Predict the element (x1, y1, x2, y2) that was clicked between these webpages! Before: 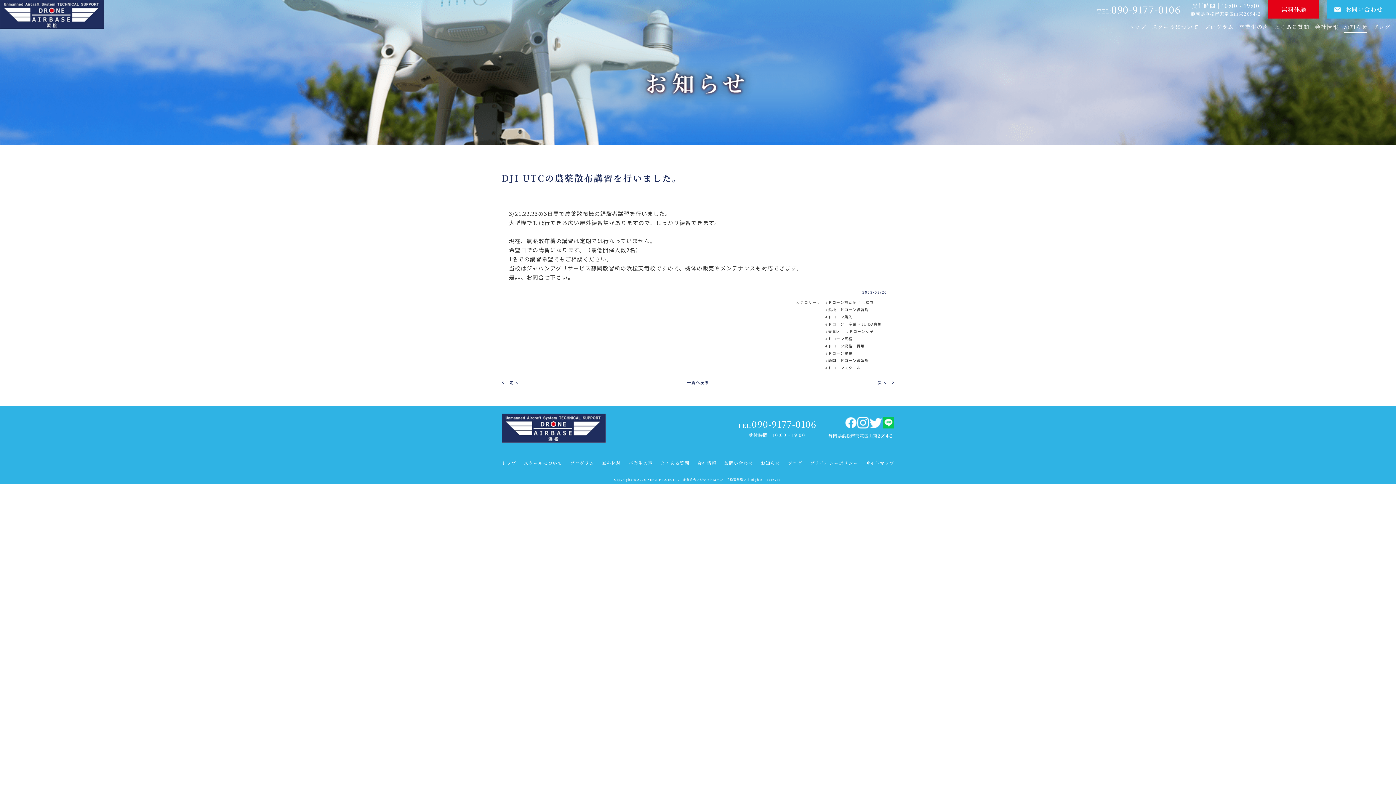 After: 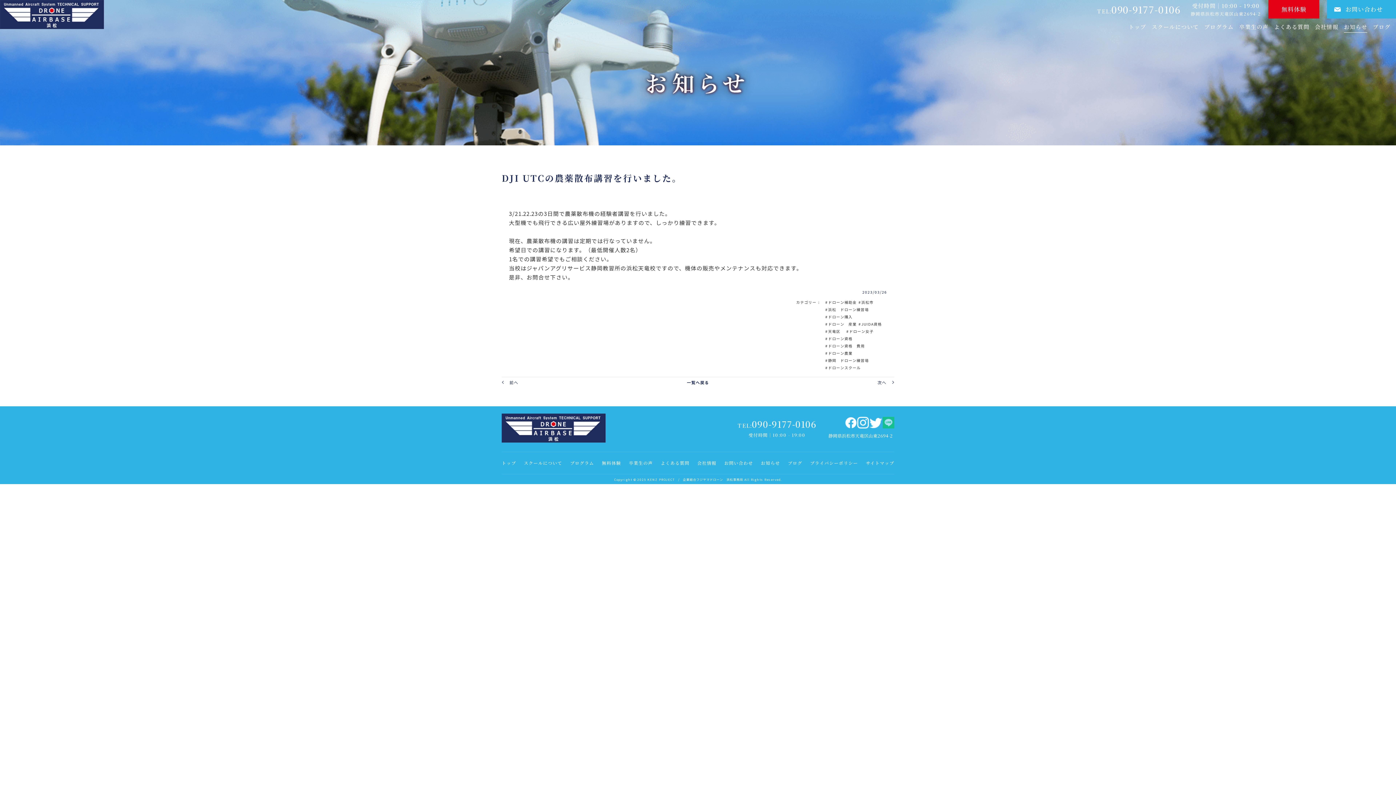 Action: bbox: (882, 418, 894, 425)